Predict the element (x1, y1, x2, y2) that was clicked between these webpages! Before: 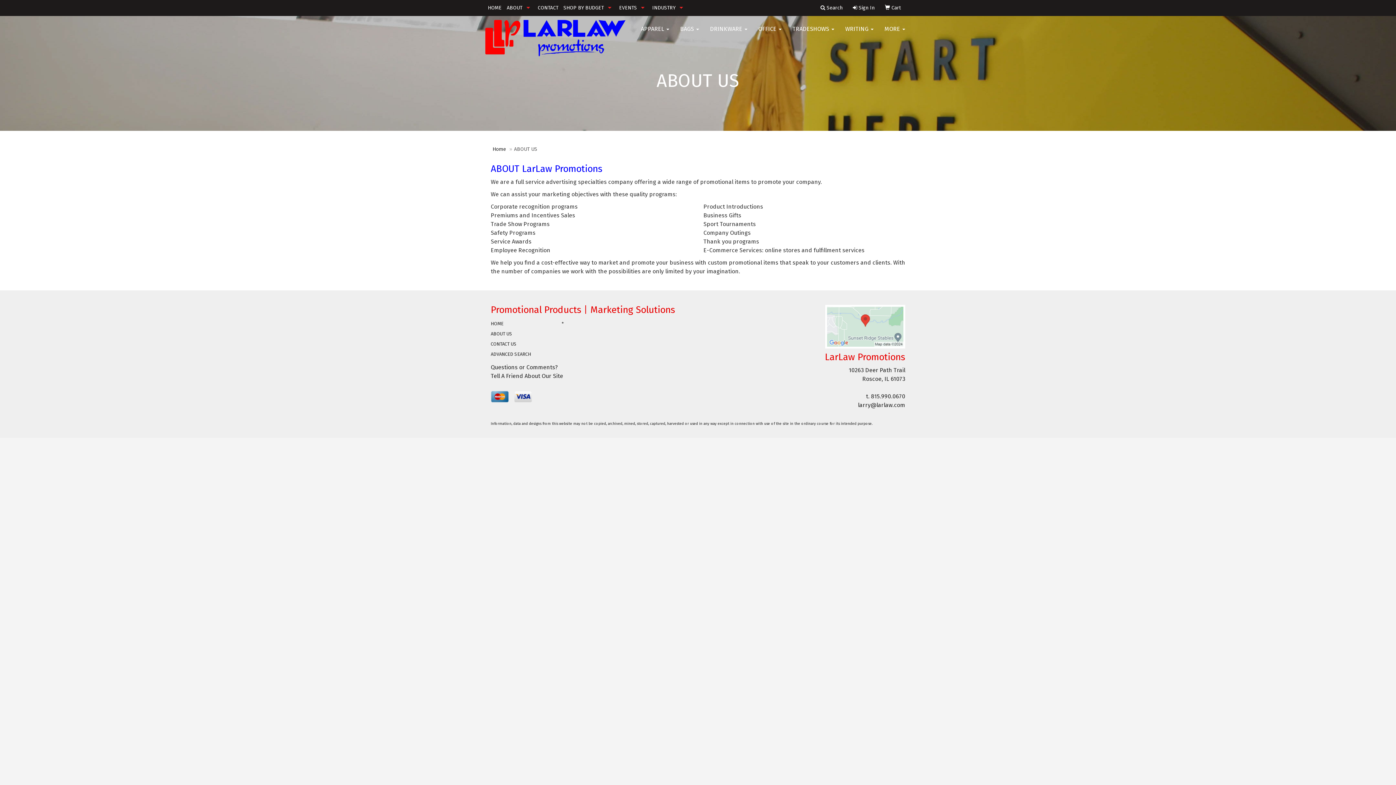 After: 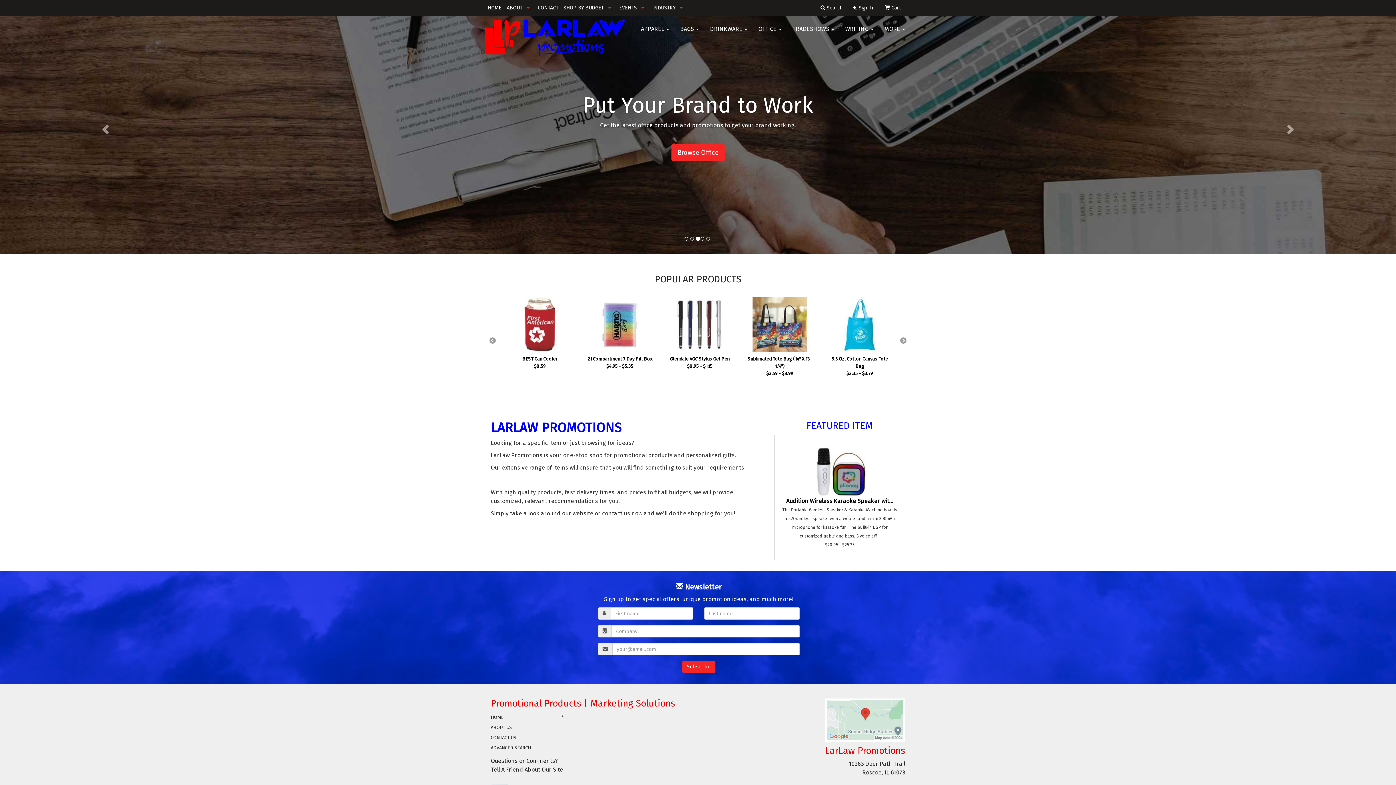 Action: label: HOME bbox: (490, 318, 550, 329)